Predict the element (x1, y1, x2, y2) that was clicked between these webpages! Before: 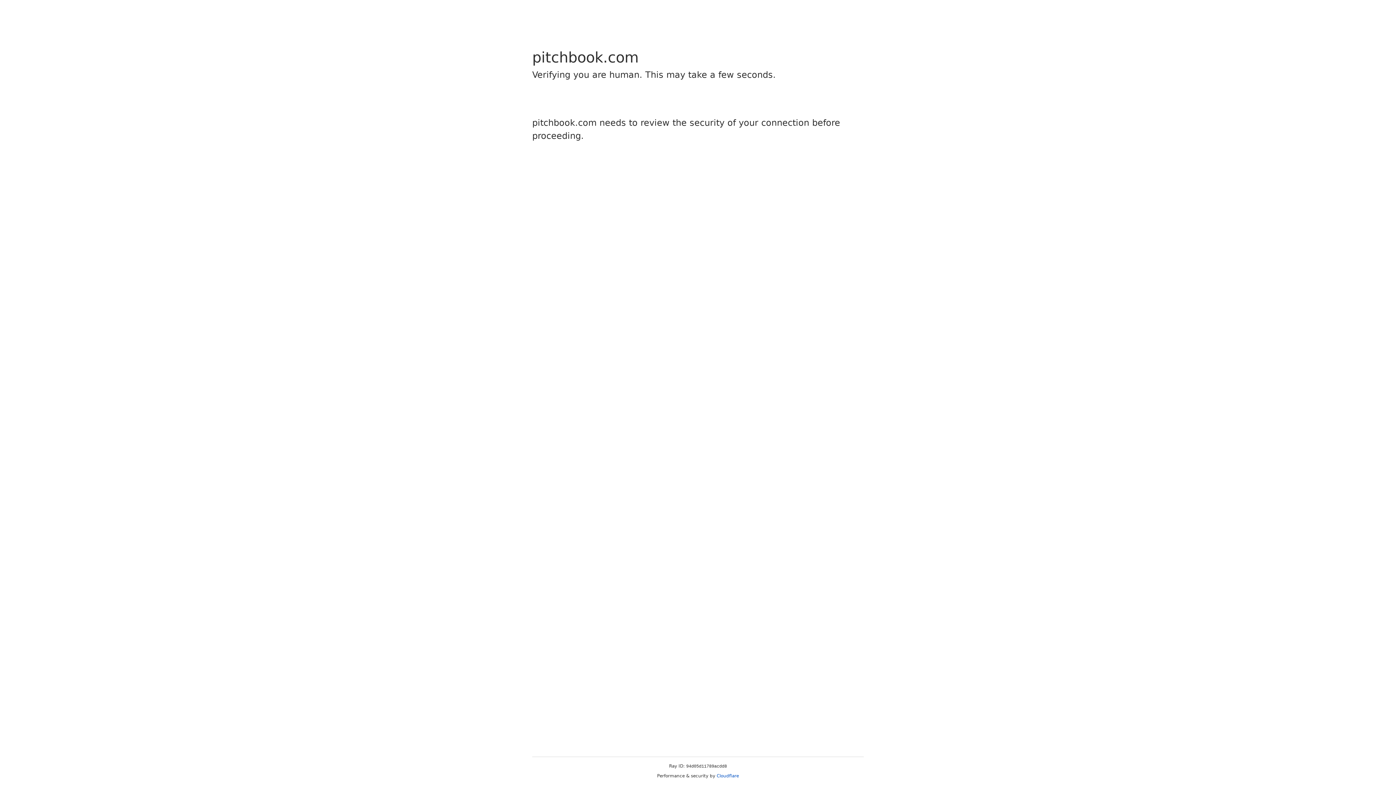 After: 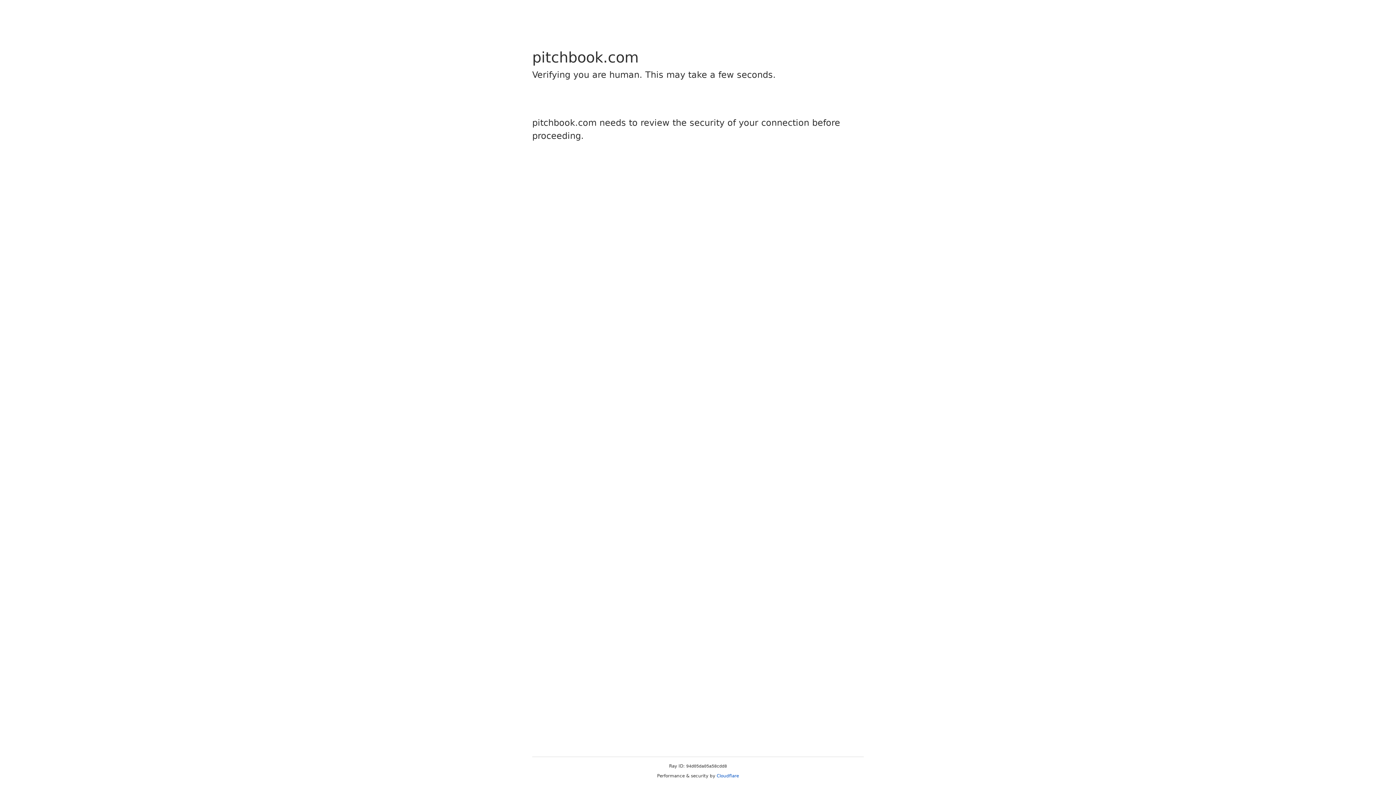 Action: bbox: (716, 773, 739, 778) label: Cloudflare